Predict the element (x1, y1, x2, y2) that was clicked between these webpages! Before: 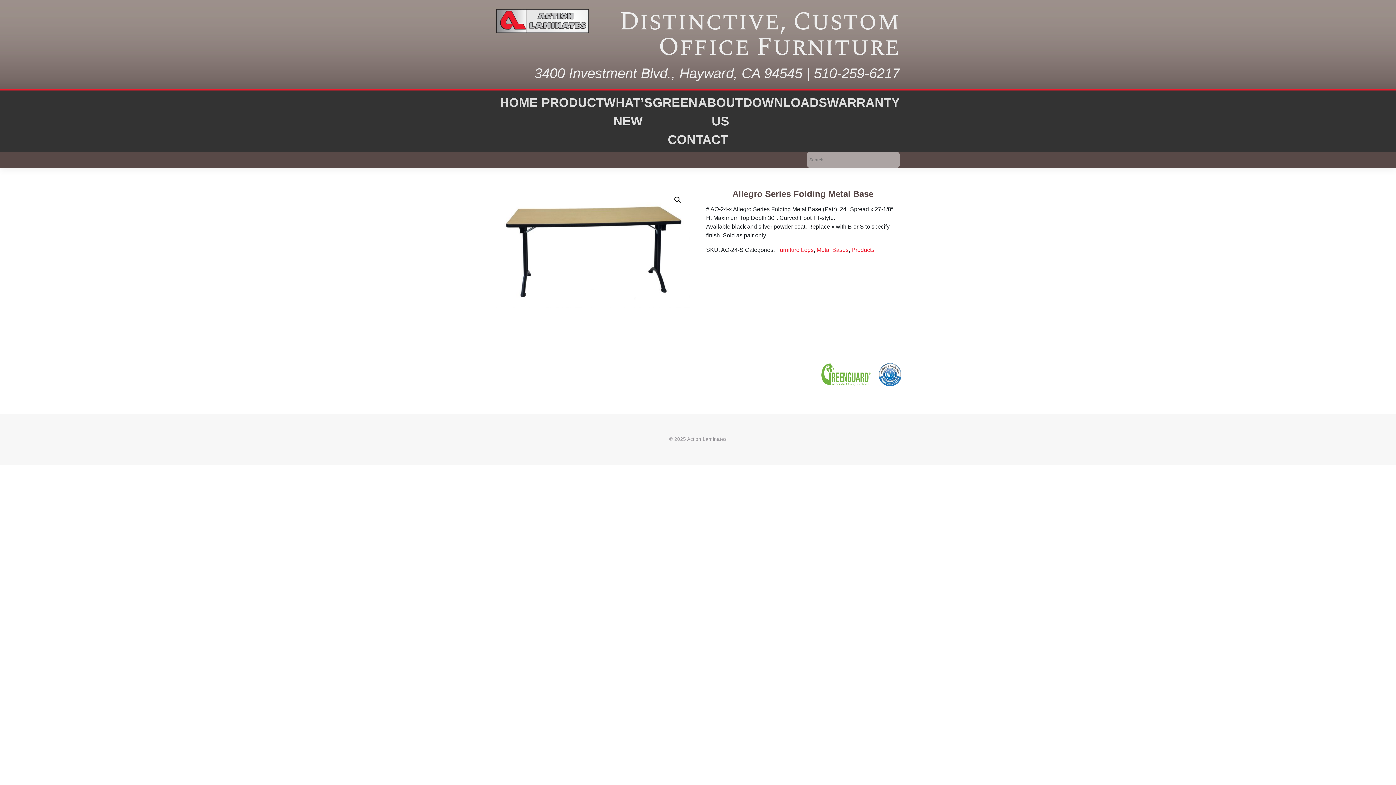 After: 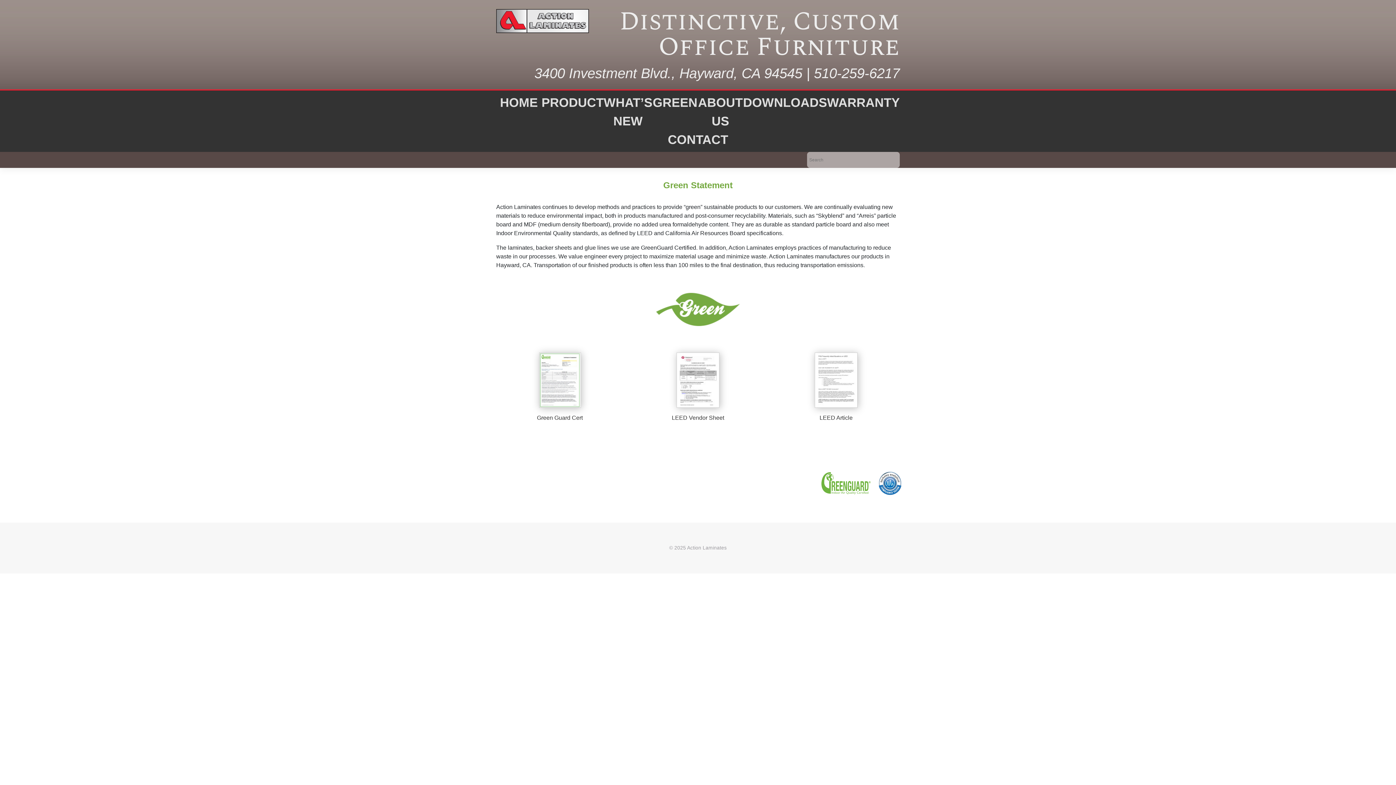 Action: label: GREEN bbox: (652, 93, 697, 112)